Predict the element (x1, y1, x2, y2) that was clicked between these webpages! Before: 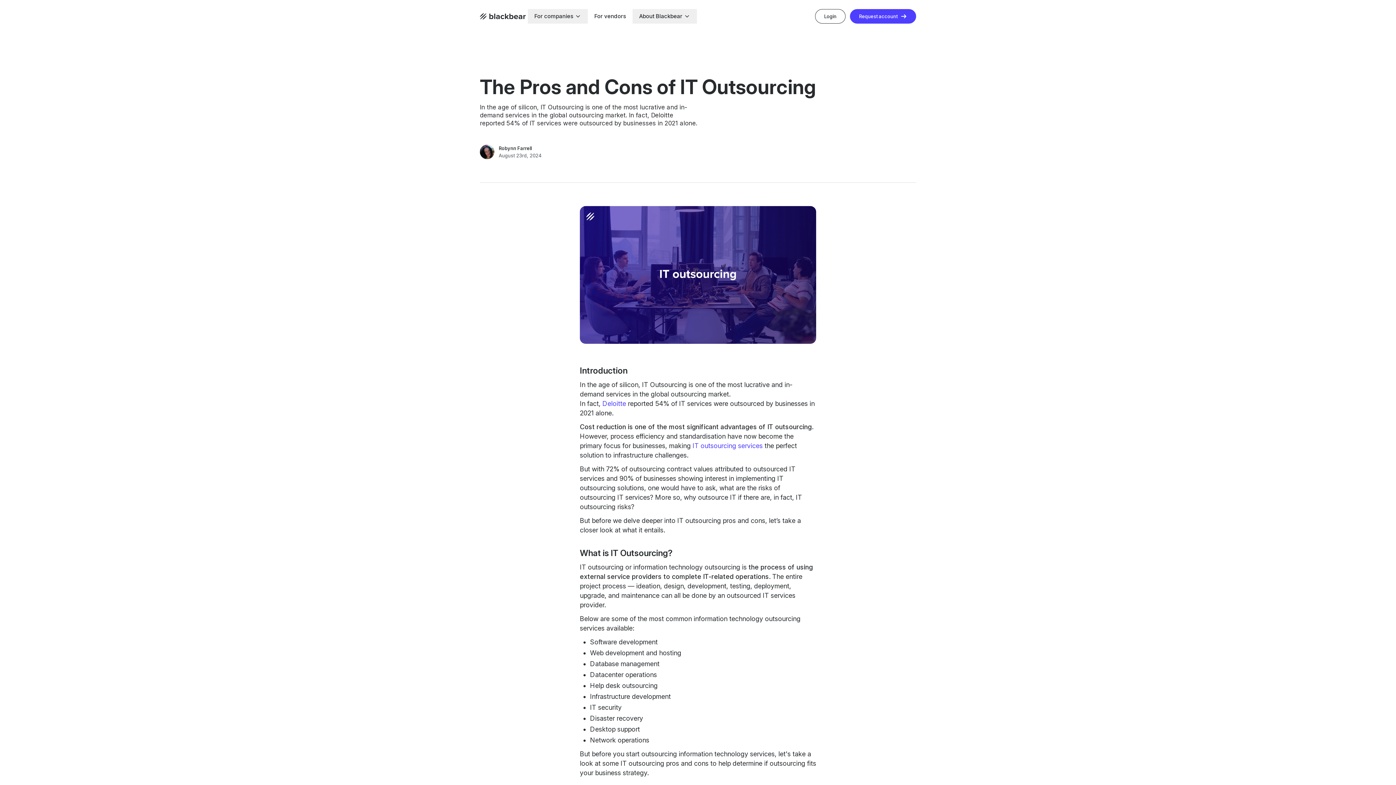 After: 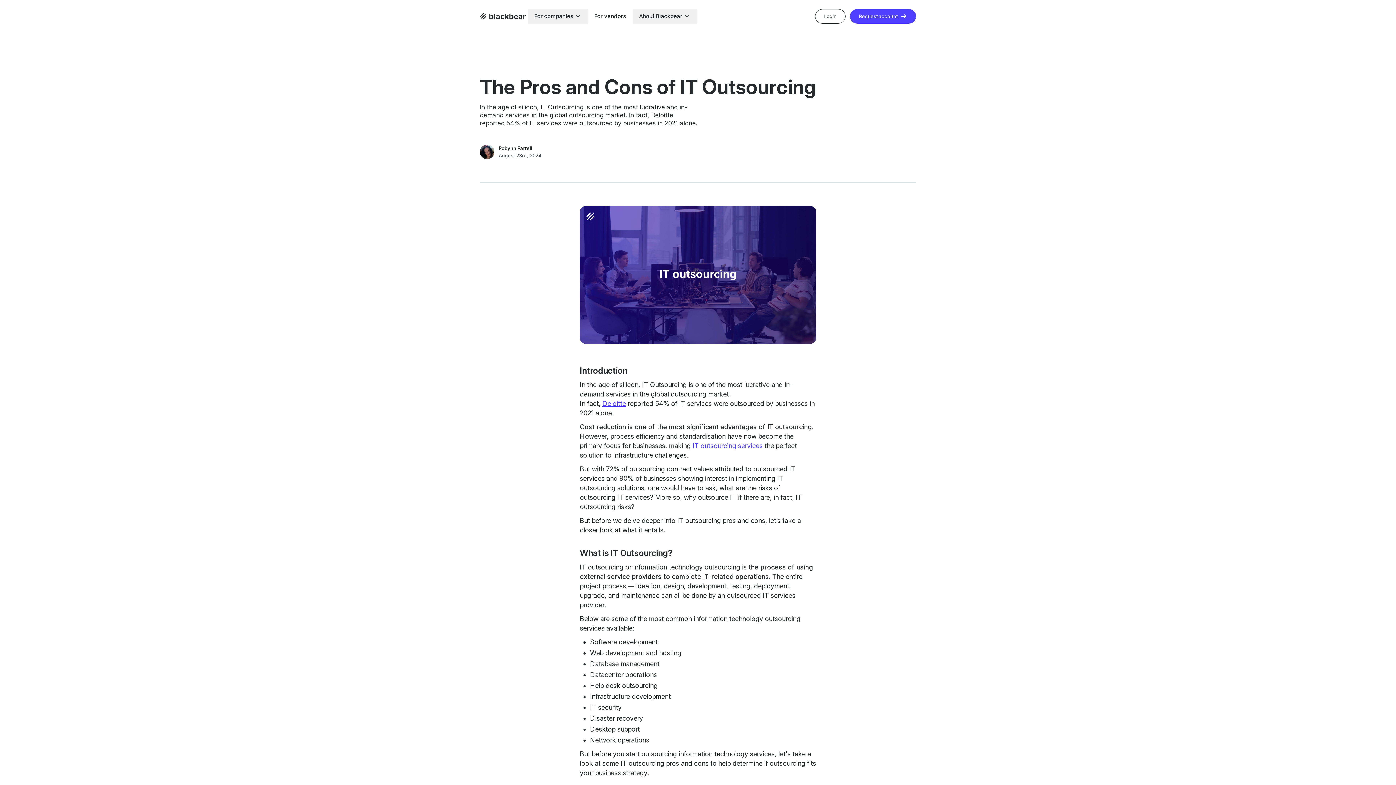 Action: bbox: (602, 400, 626, 407) label: Deloitte